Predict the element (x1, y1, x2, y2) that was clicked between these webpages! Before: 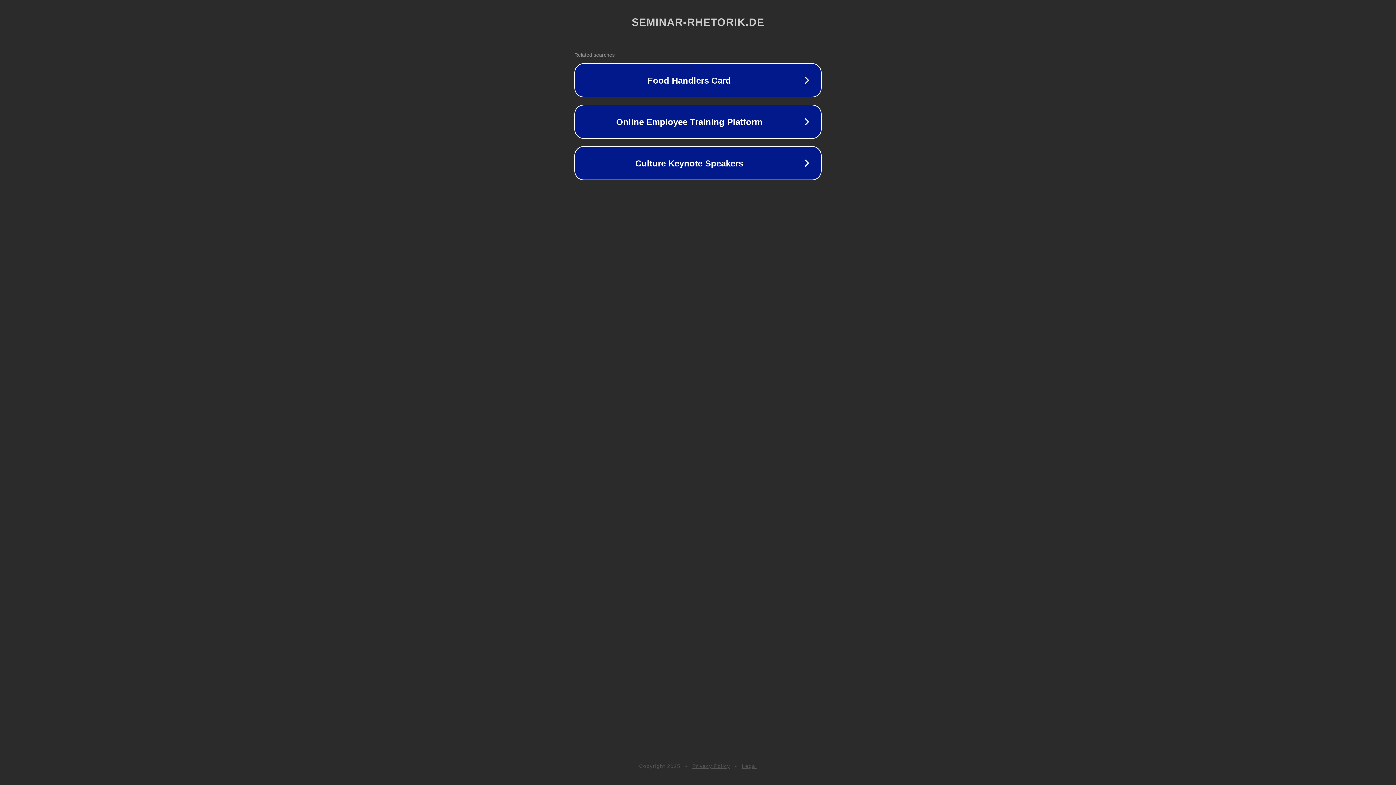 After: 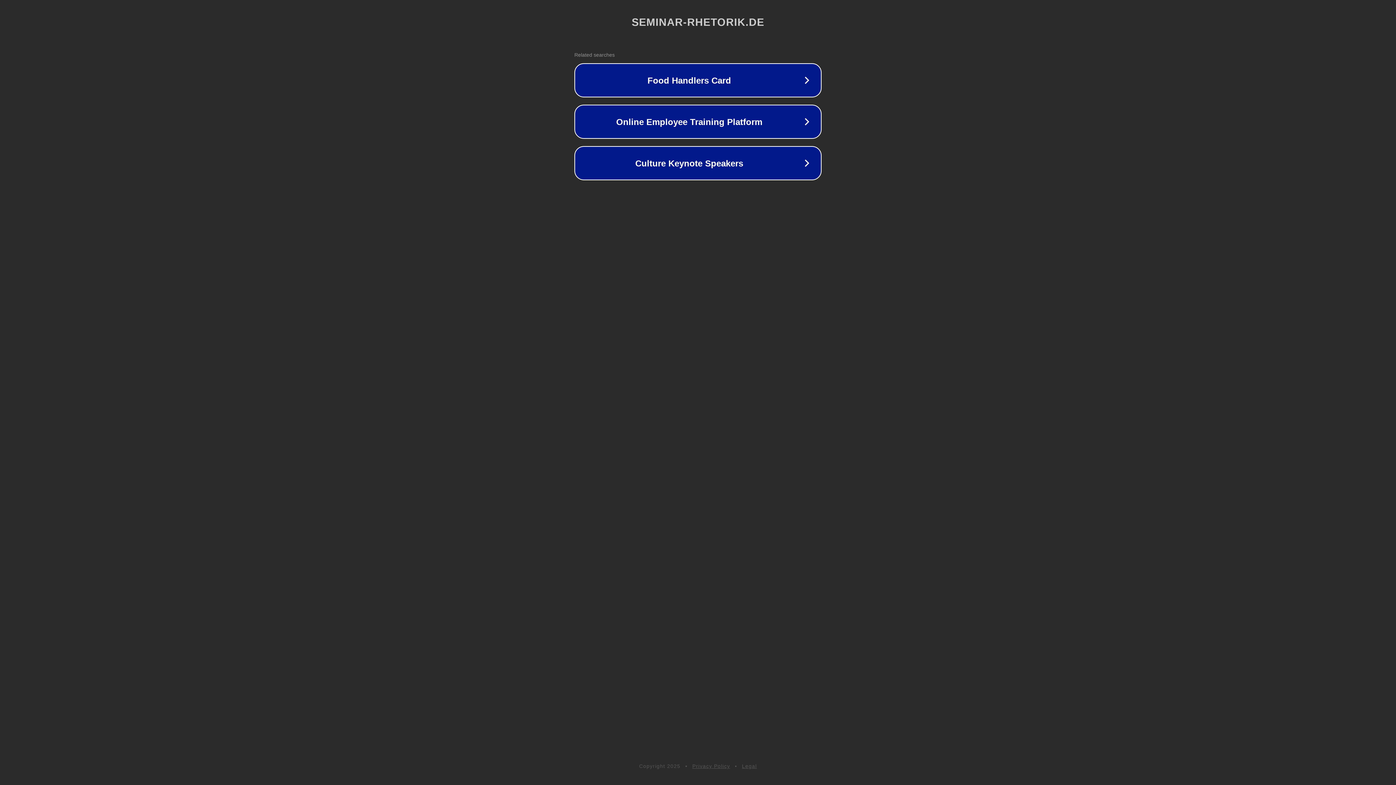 Action: label: Privacy Policy bbox: (692, 763, 730, 769)